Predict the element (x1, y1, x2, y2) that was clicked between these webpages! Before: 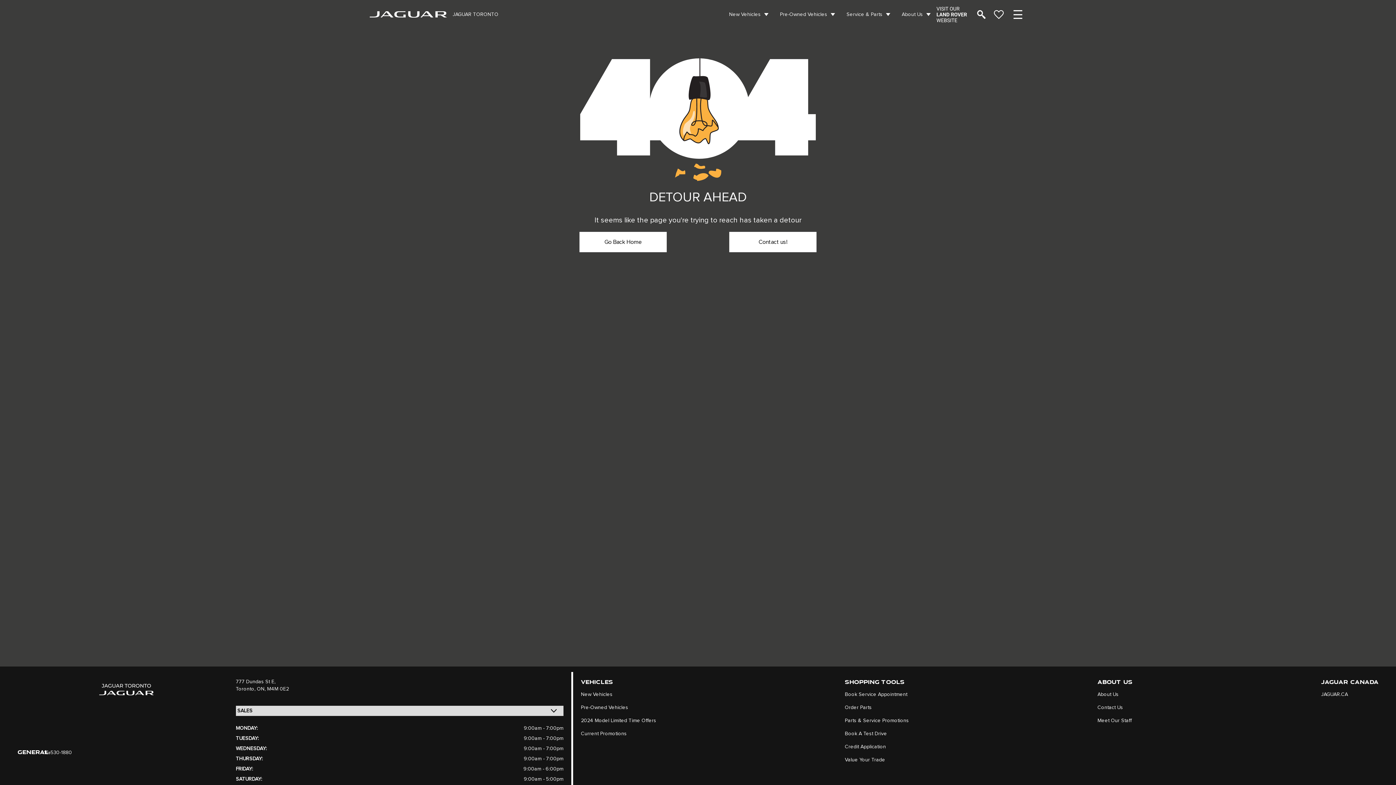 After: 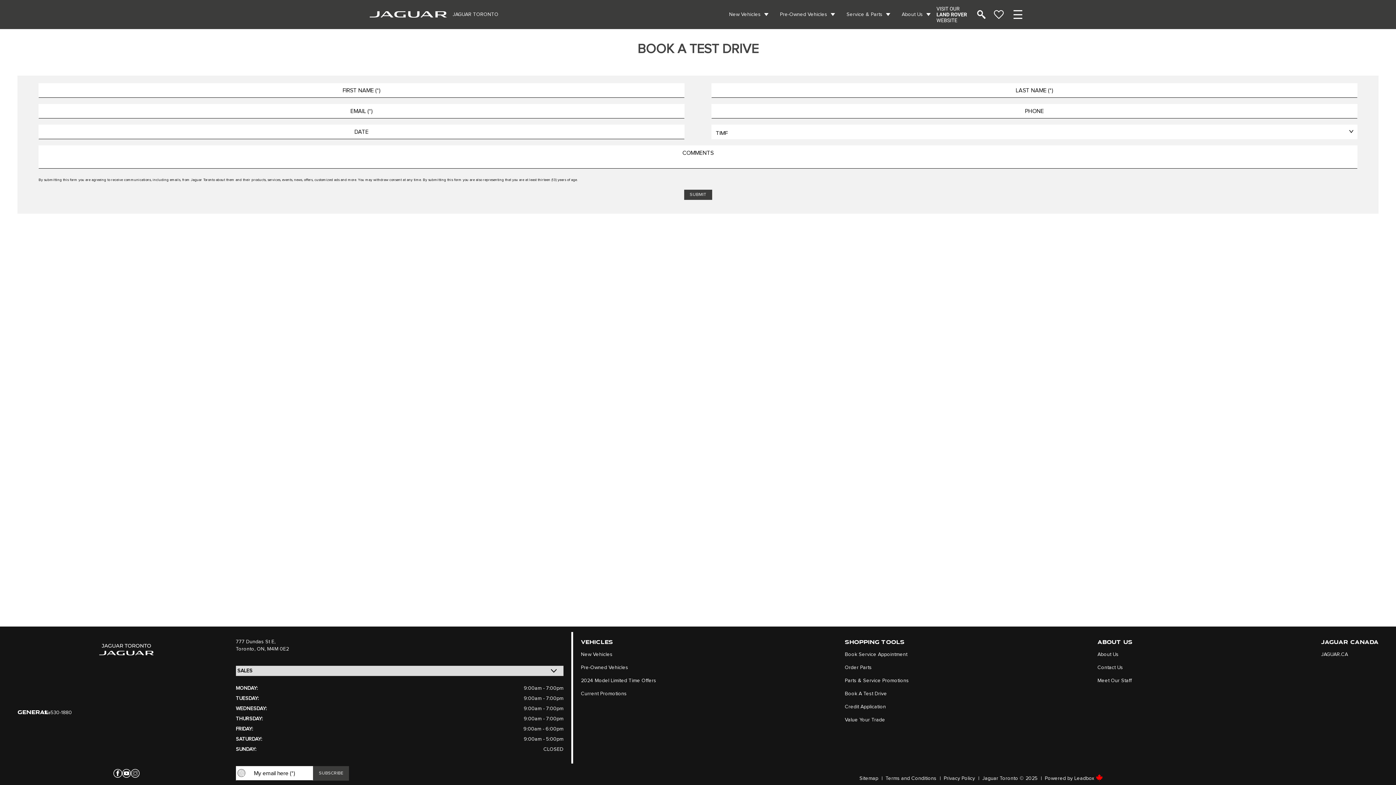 Action: label: Book A Test Drive bbox: (845, 727, 887, 736)